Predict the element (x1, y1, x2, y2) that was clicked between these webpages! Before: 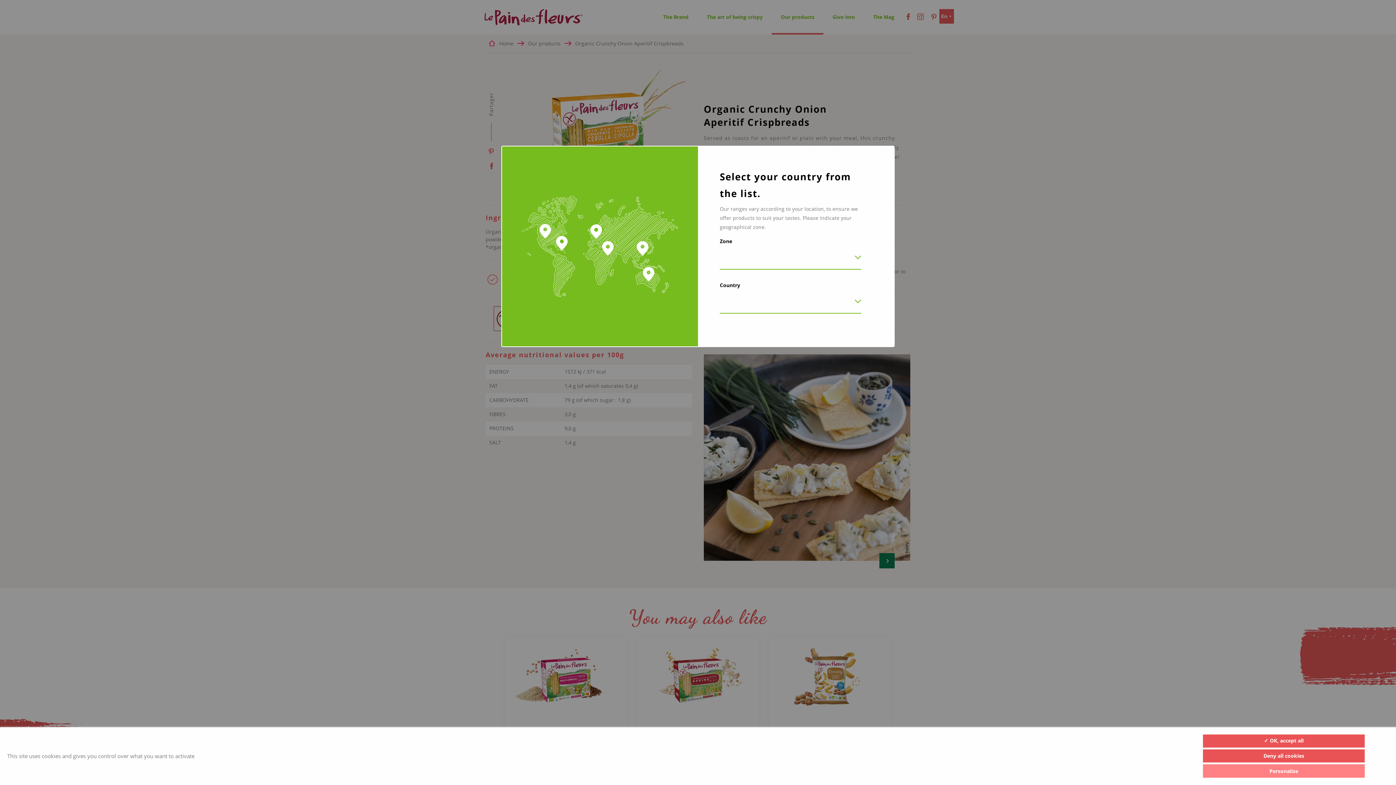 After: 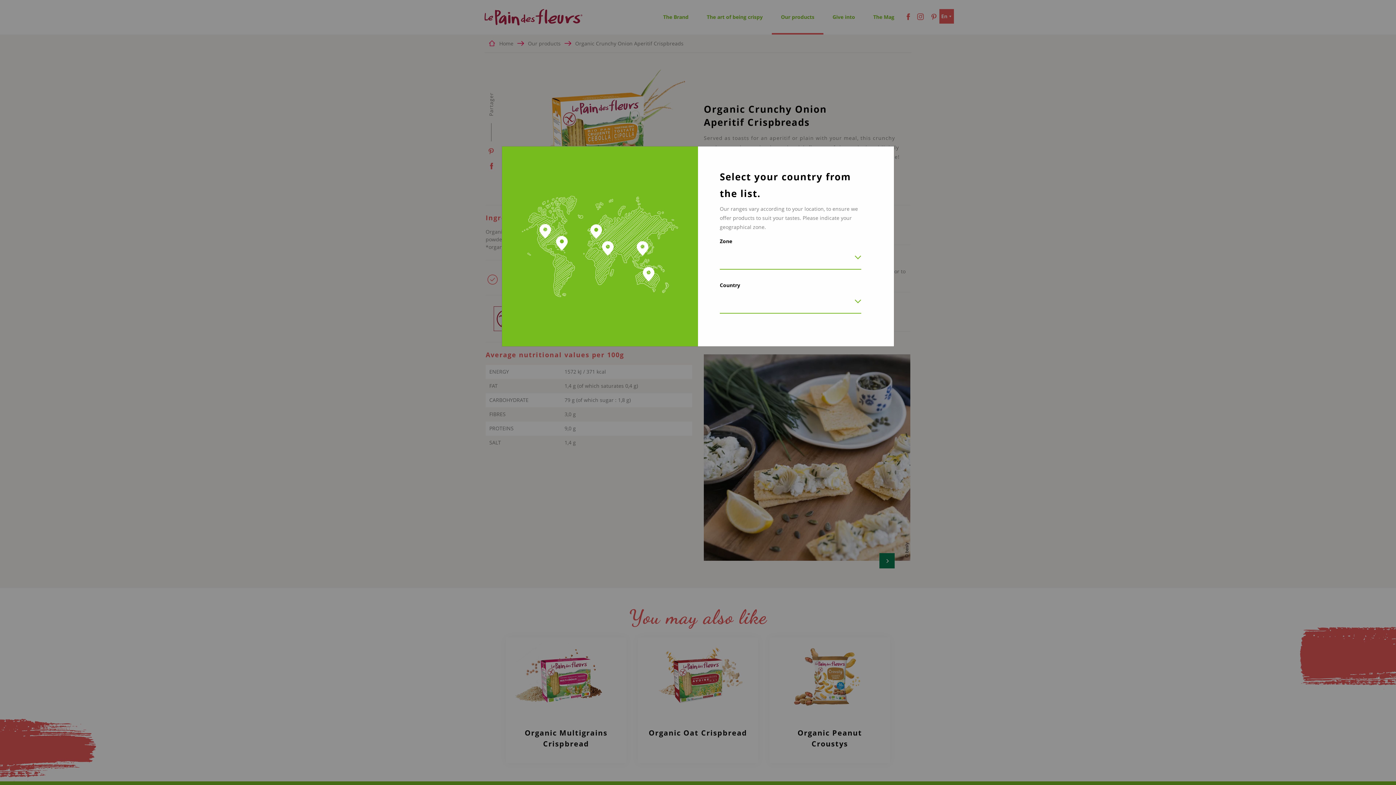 Action: bbox: (1203, 734, 1365, 747) label: ✓ OK, accept all